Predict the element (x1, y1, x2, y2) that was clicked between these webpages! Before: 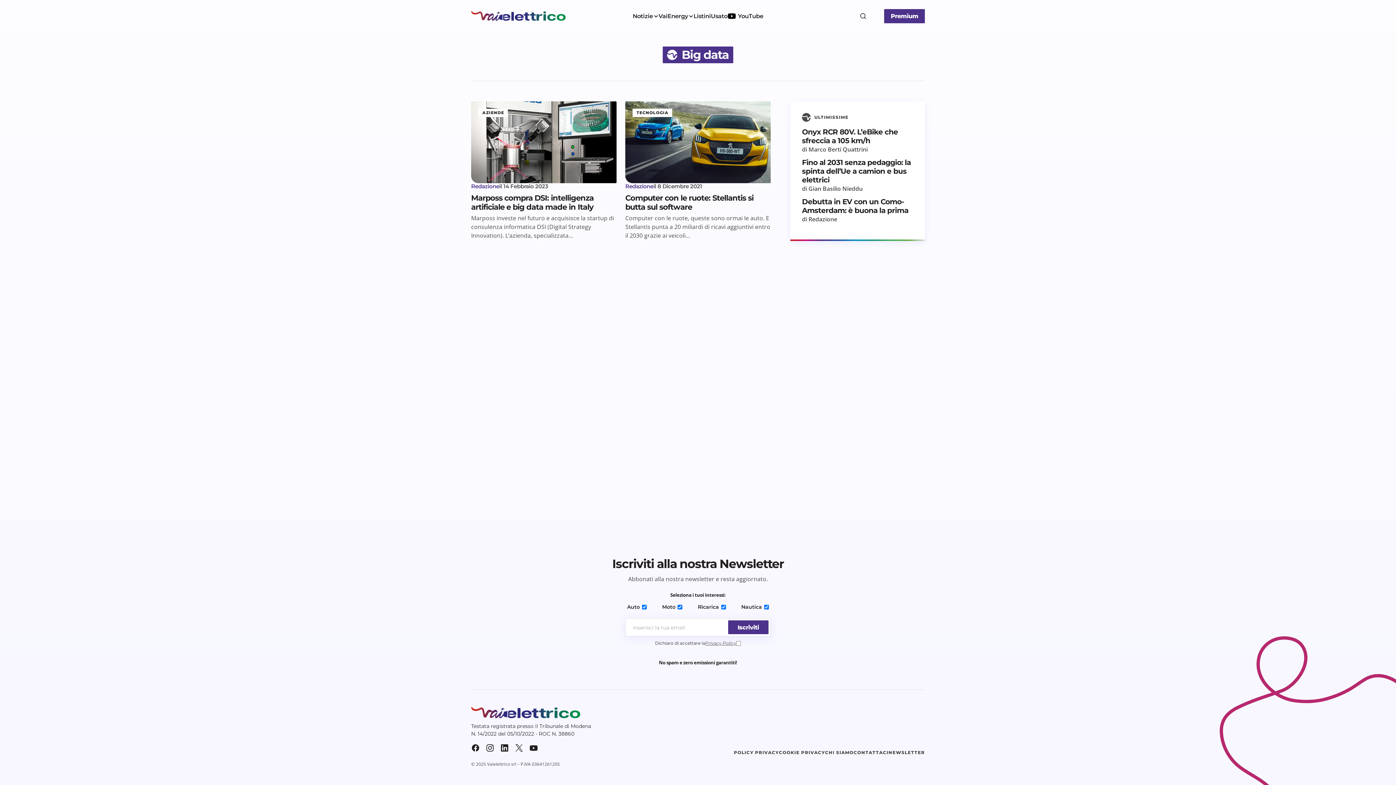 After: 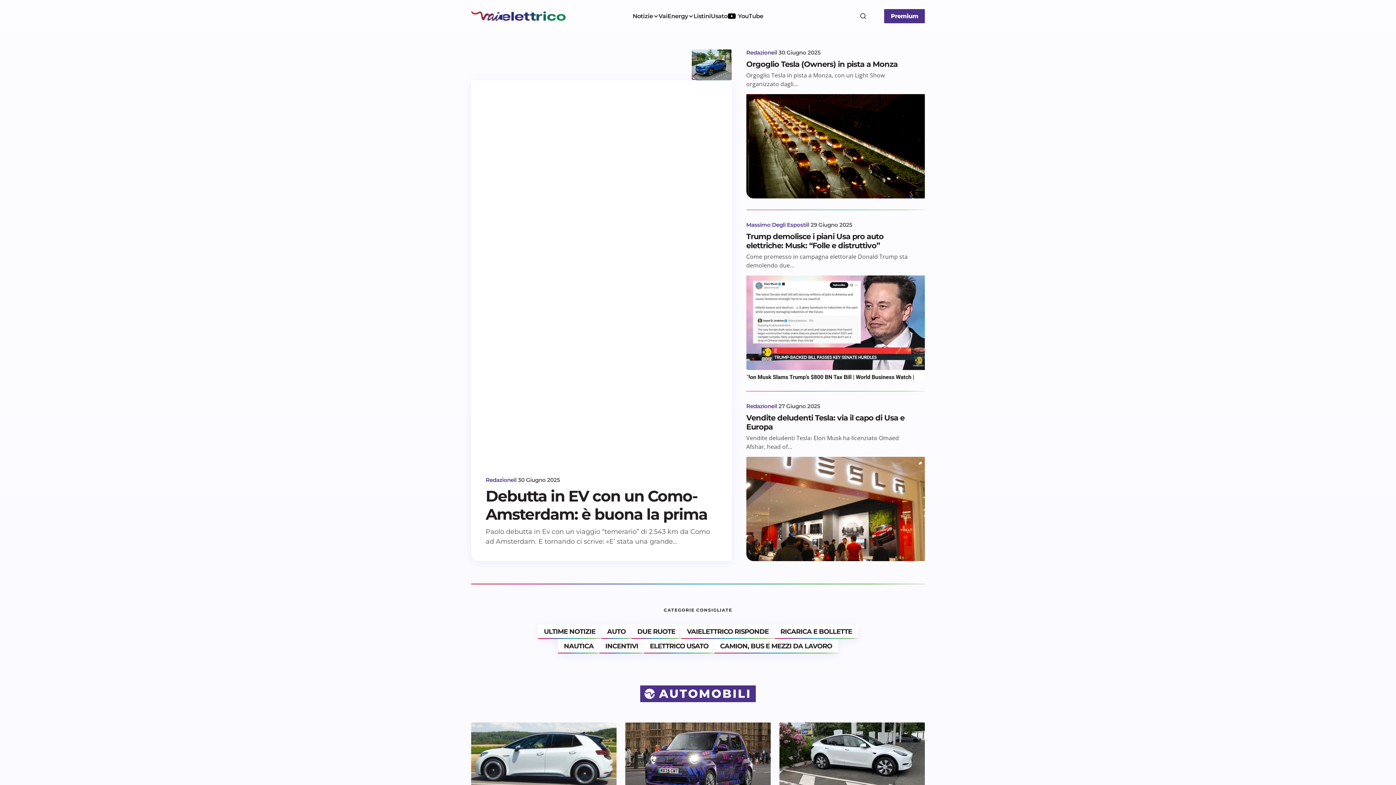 Action: bbox: (471, 707, 690, 718)